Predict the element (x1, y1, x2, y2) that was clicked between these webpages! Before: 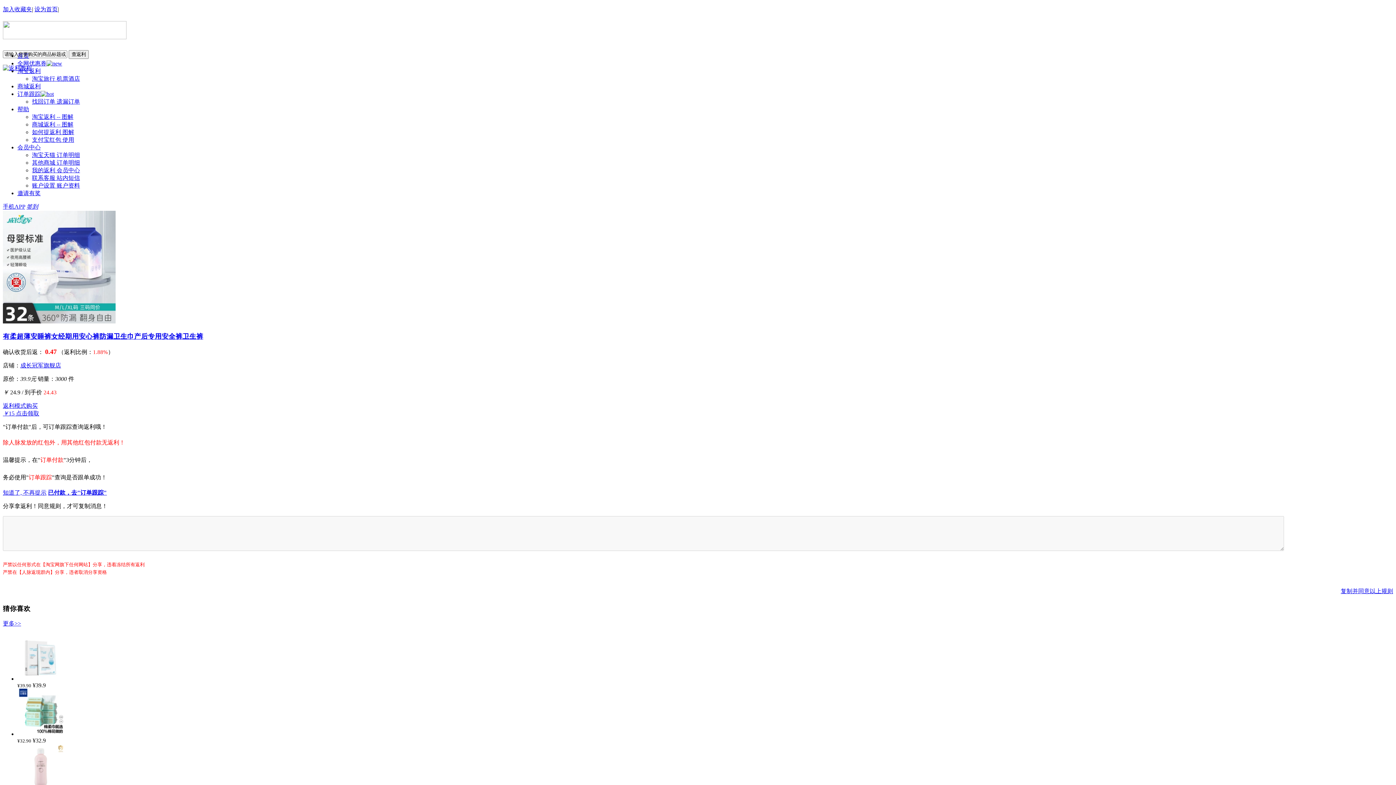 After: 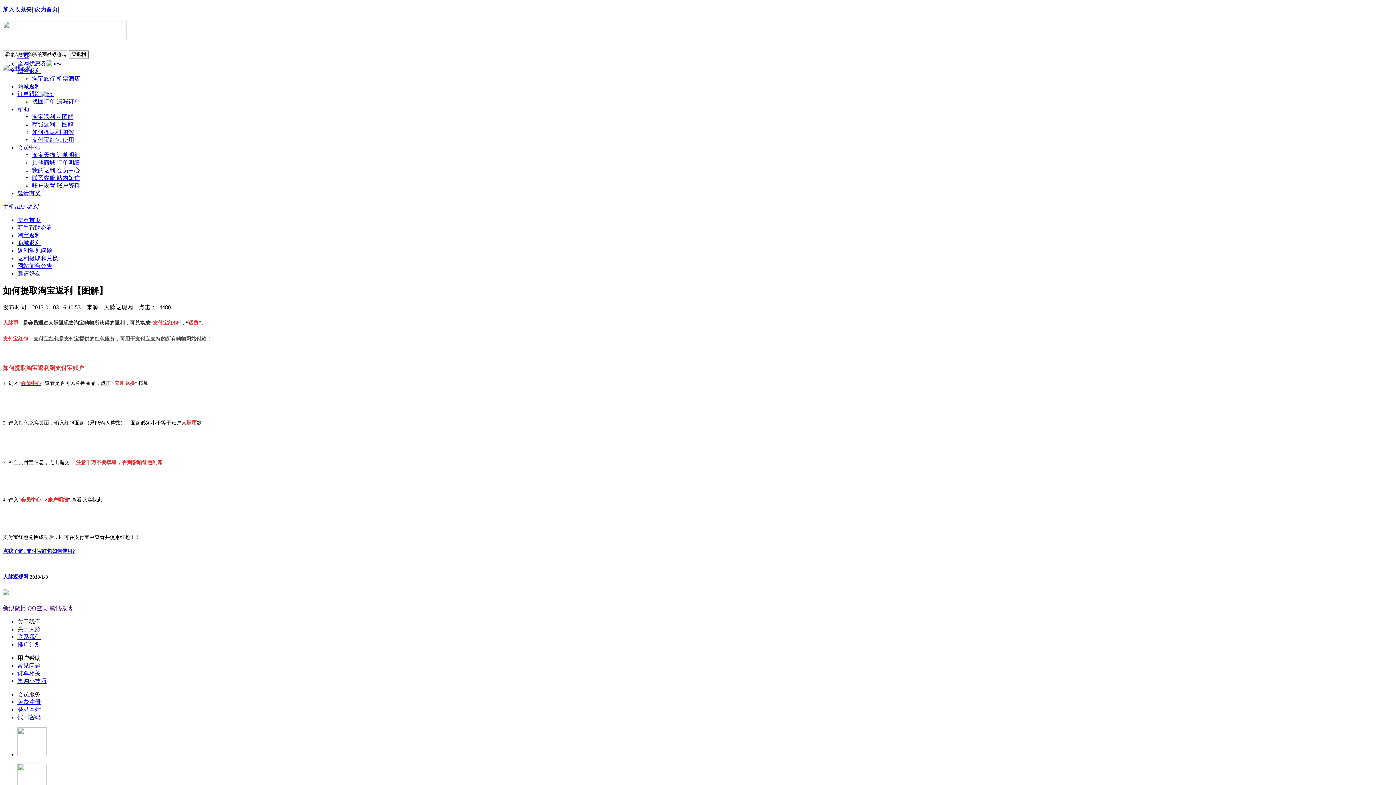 Action: bbox: (32, 129, 74, 135) label: 如何提返利 图解